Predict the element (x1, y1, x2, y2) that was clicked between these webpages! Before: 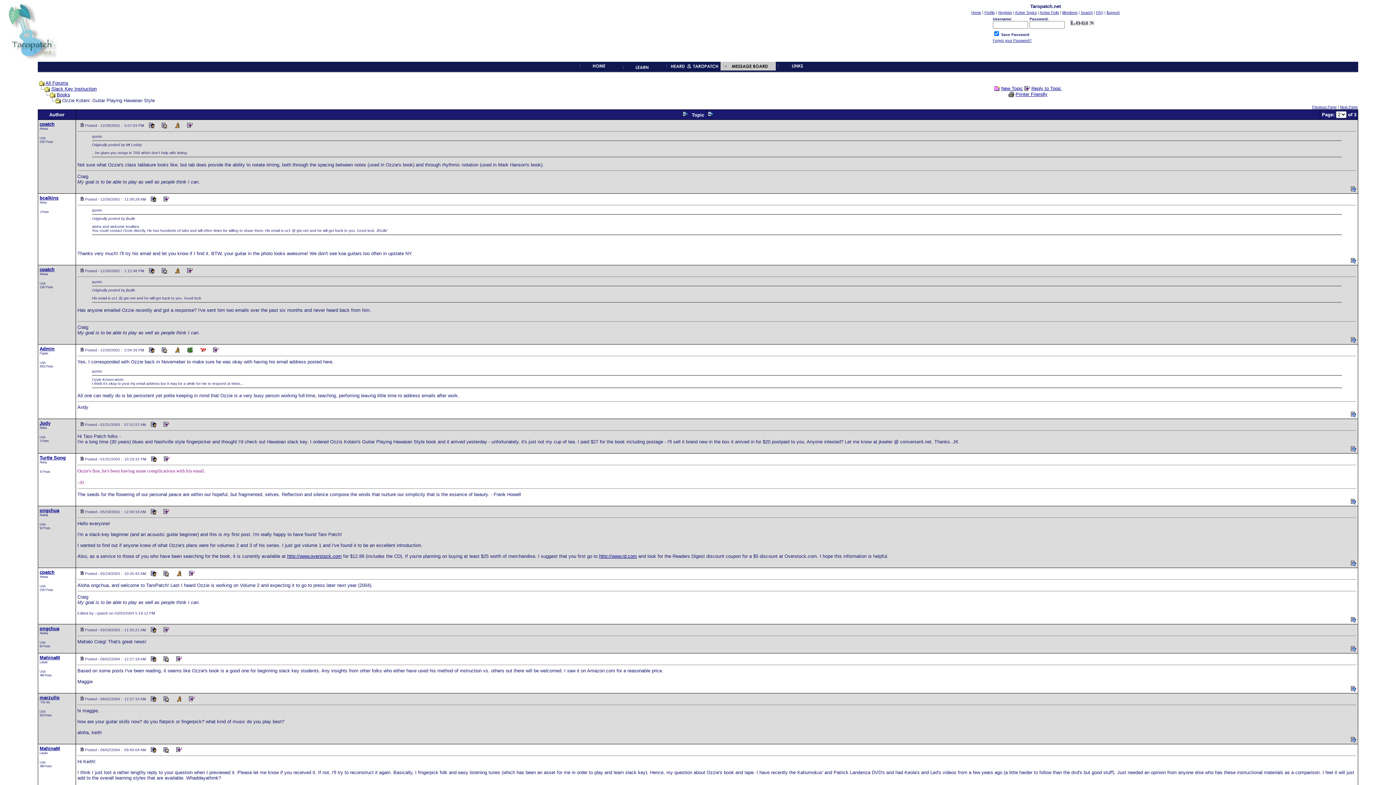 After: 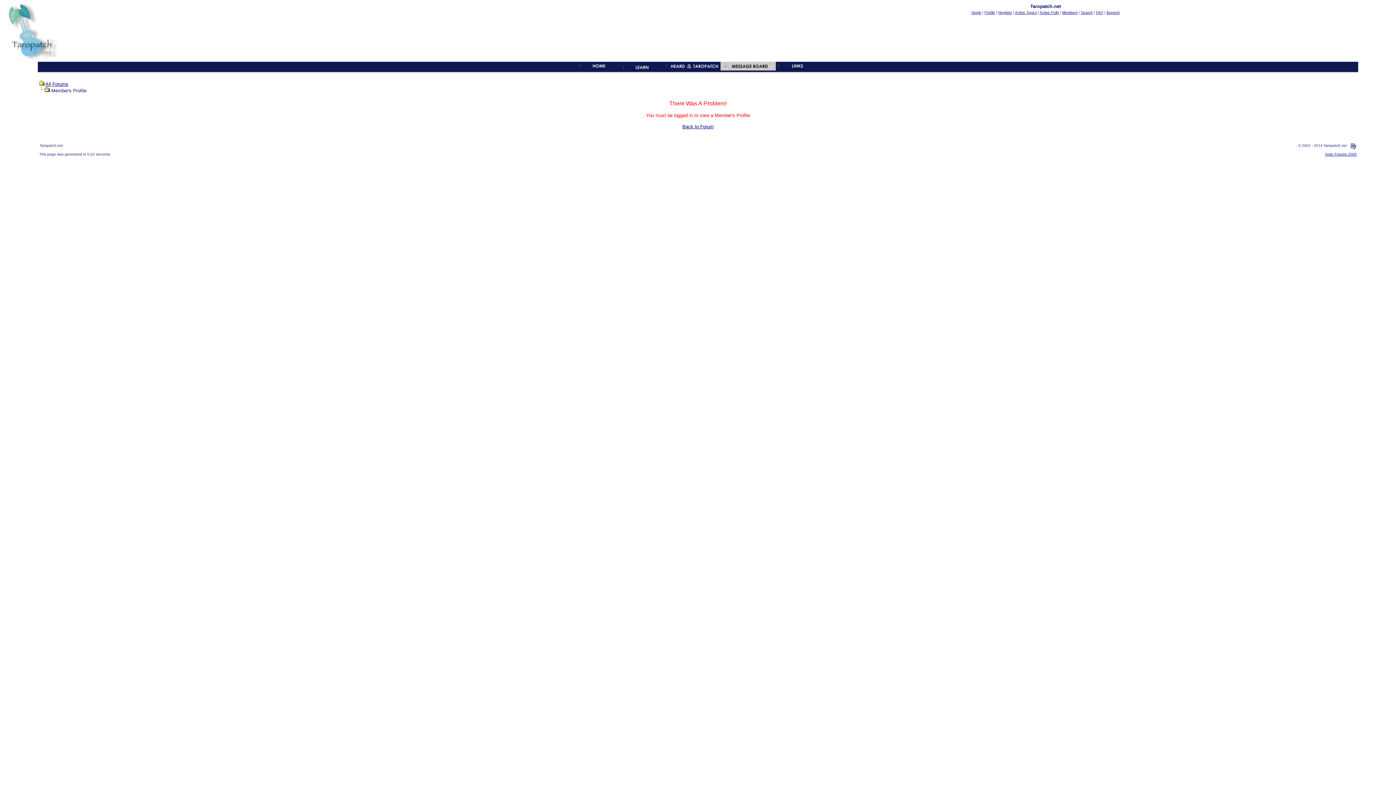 Action: bbox: (148, 695, 158, 701)